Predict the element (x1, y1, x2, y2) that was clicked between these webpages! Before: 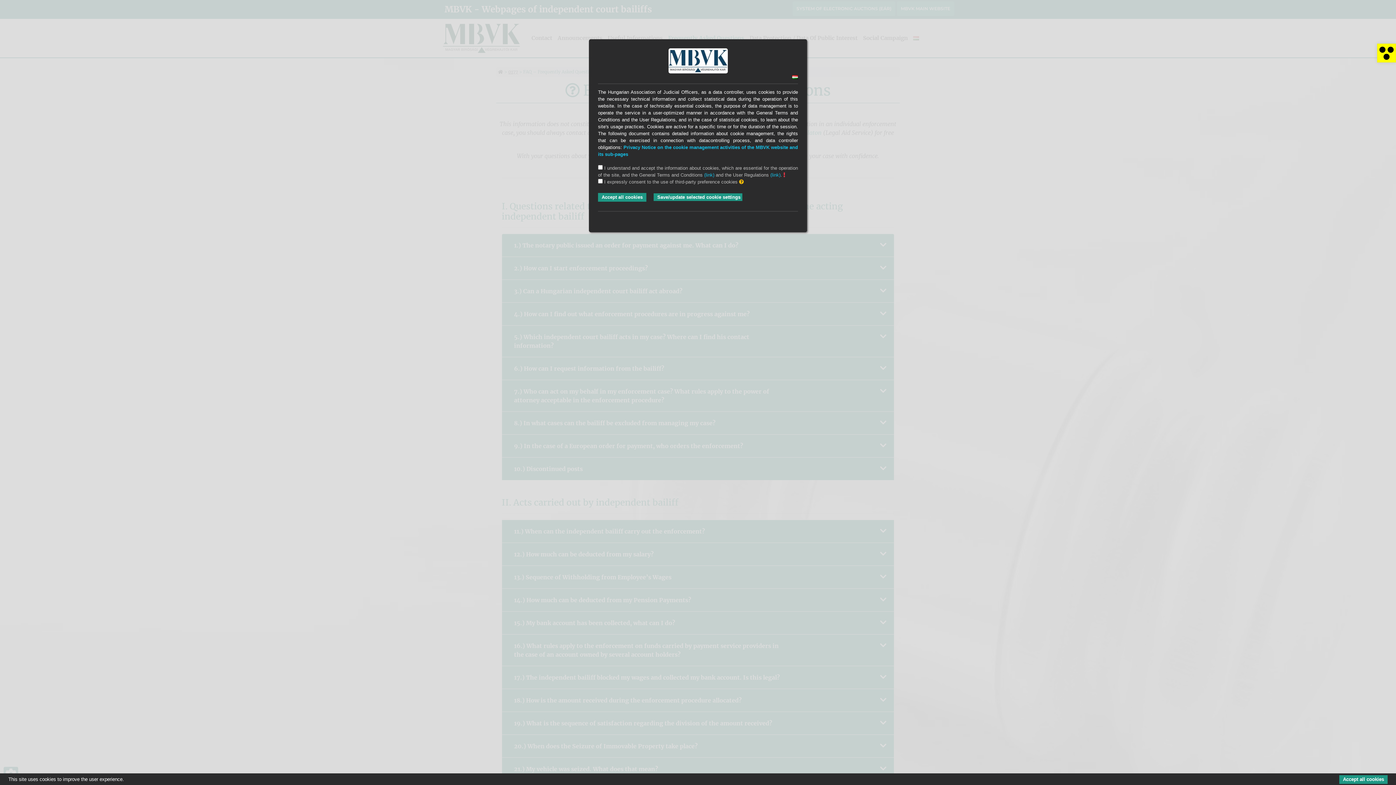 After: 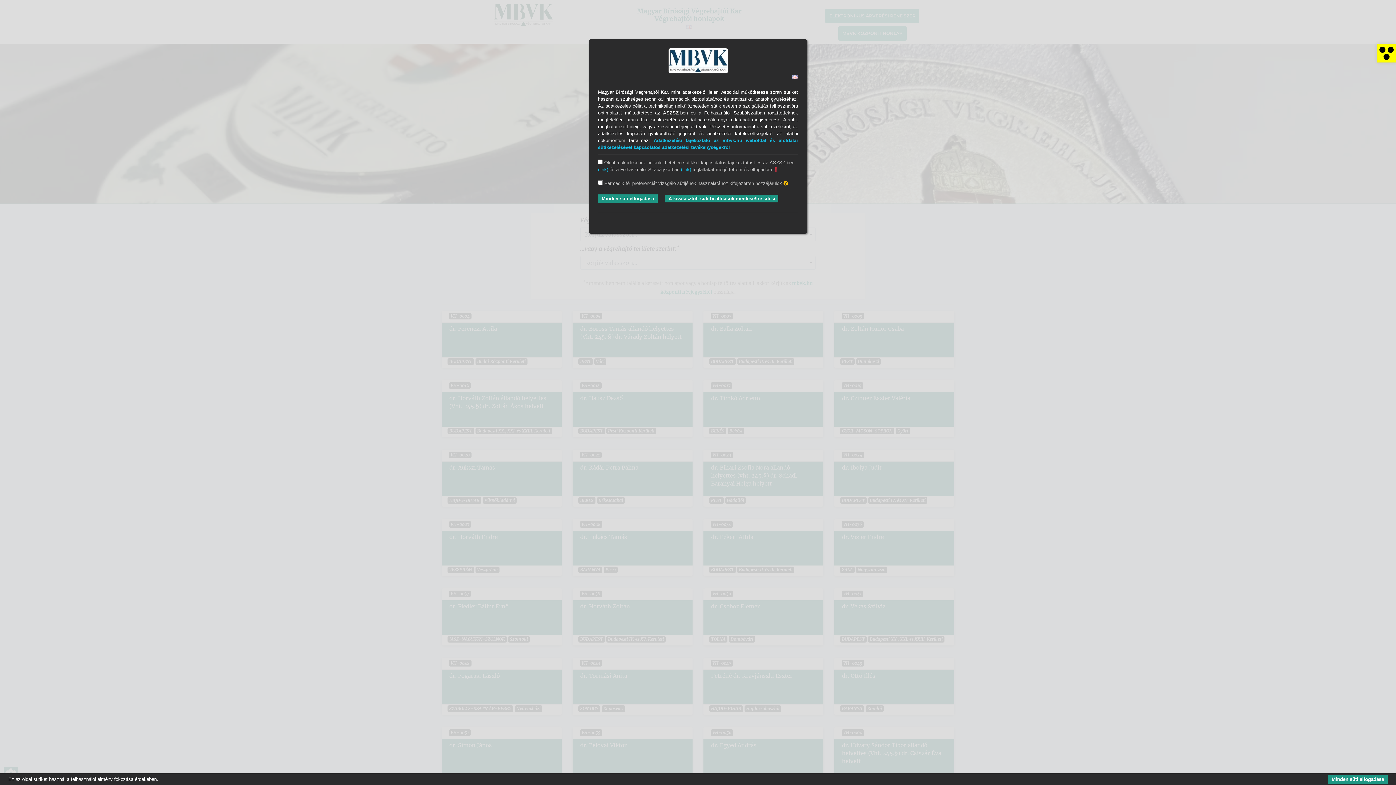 Action: bbox: (792, 73, 798, 80)